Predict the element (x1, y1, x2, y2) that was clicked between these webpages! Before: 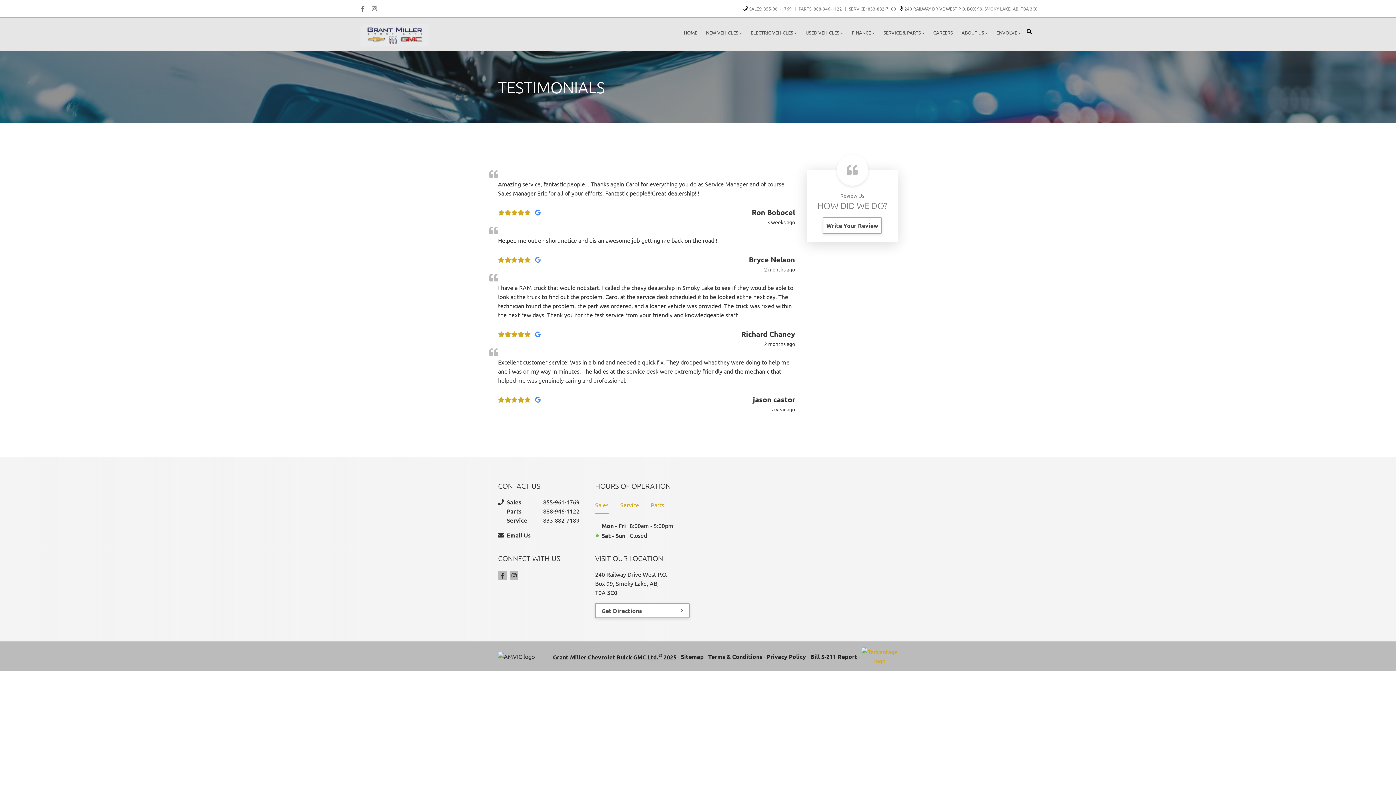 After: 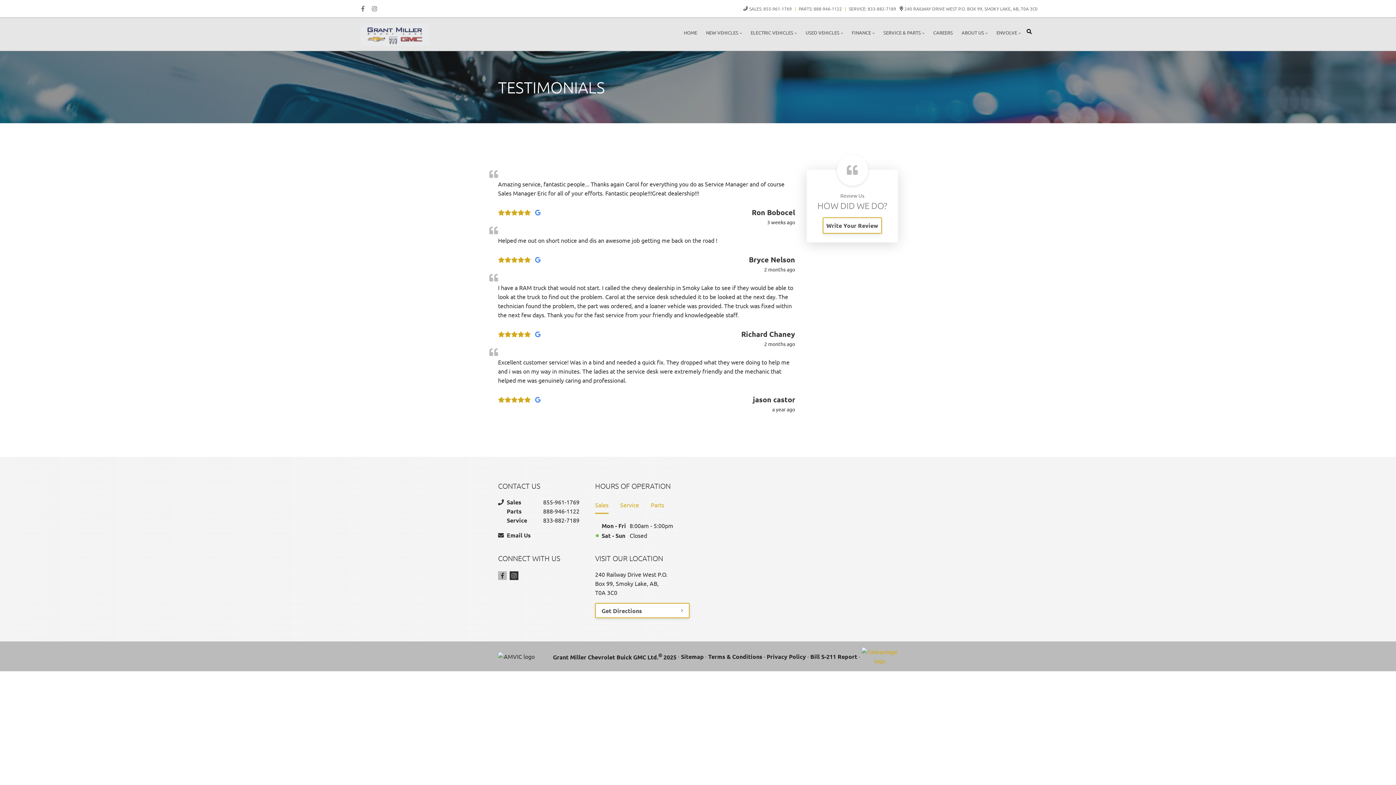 Action: bbox: (509, 571, 518, 580) label: Instagram